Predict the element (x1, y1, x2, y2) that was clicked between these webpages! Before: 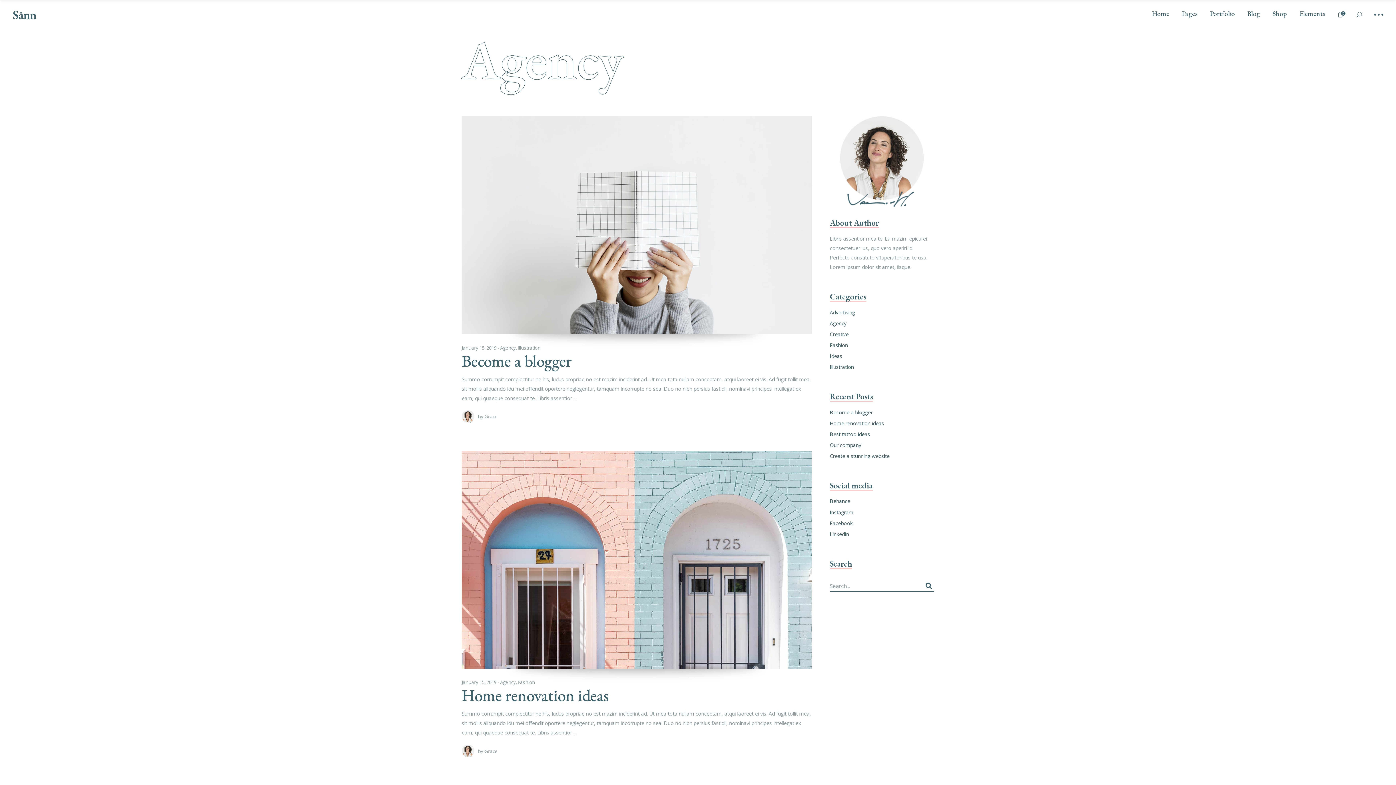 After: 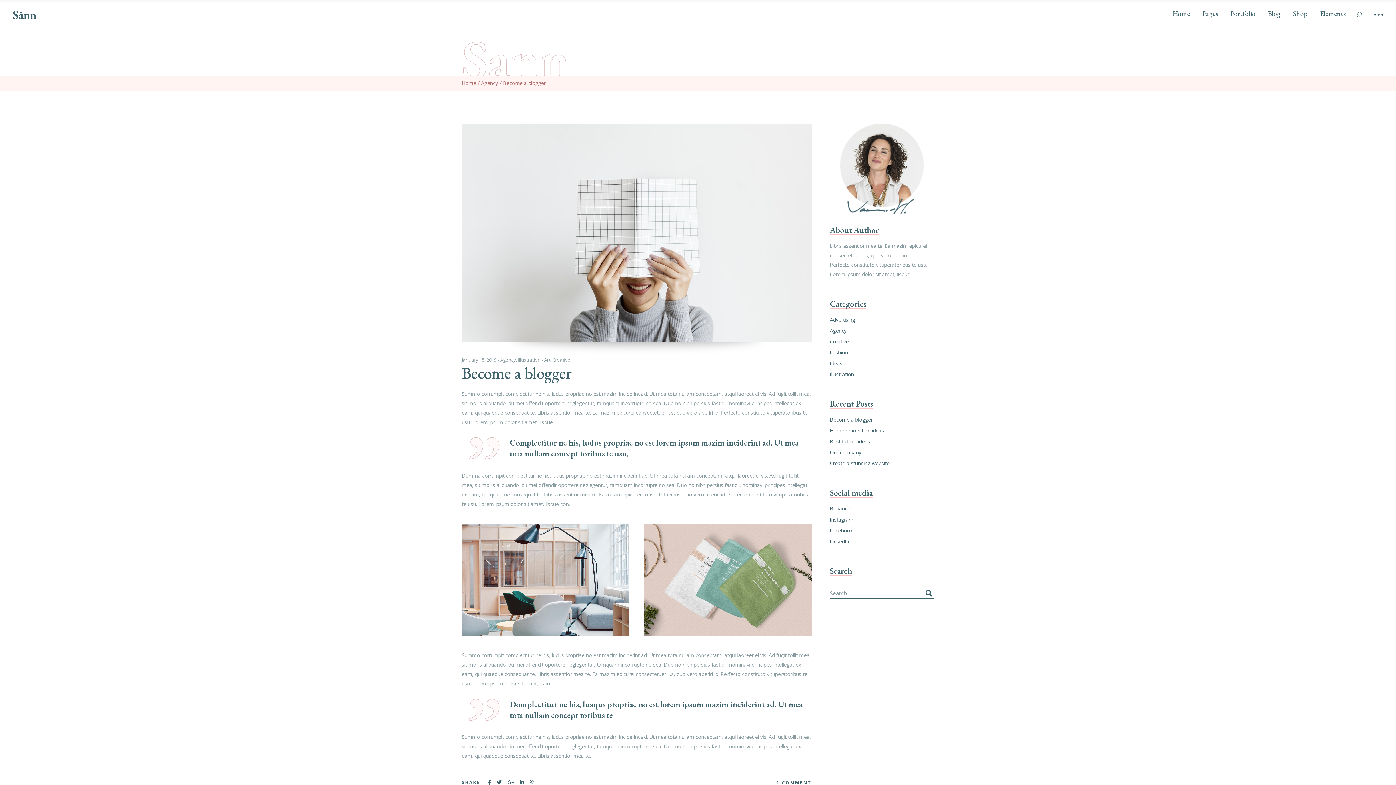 Action: bbox: (461, 350, 571, 371) label: Become a blogger